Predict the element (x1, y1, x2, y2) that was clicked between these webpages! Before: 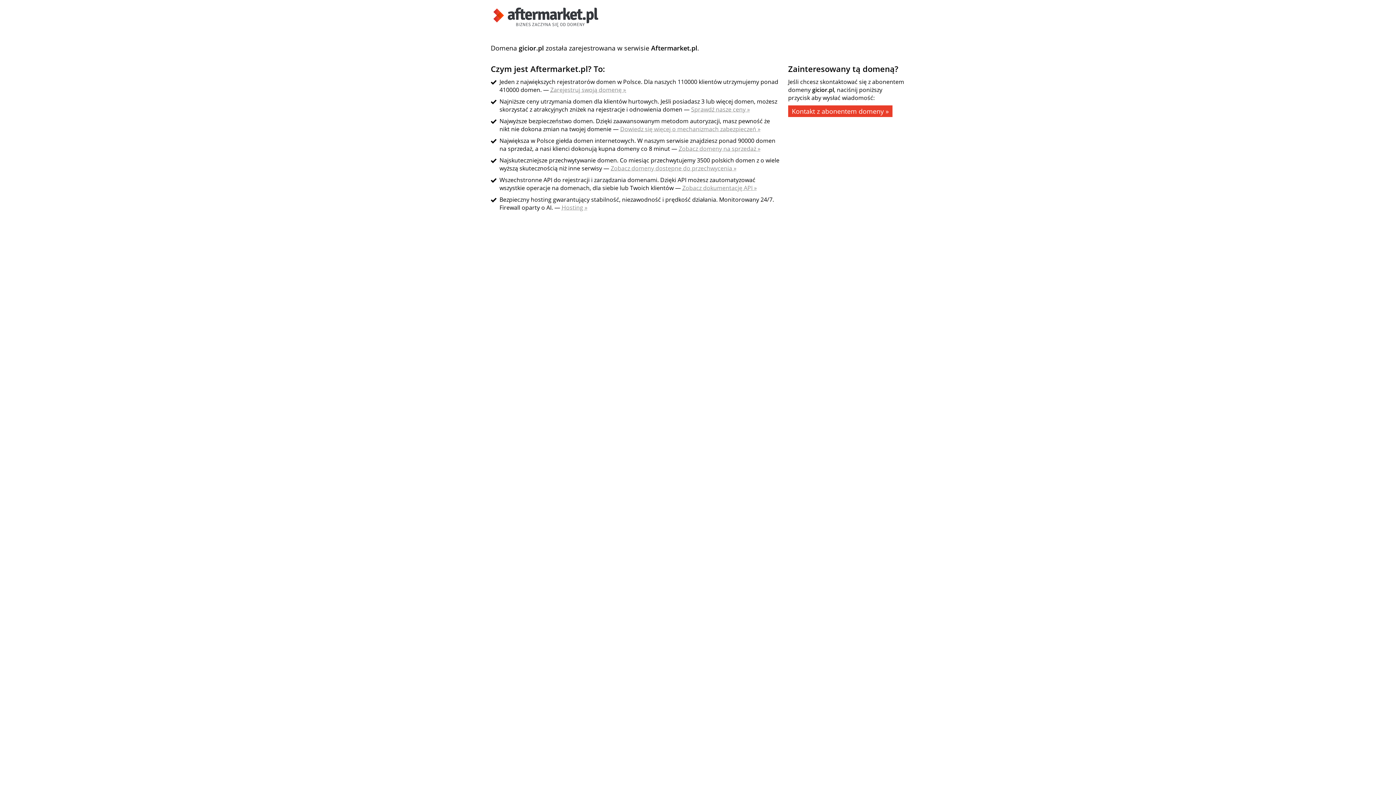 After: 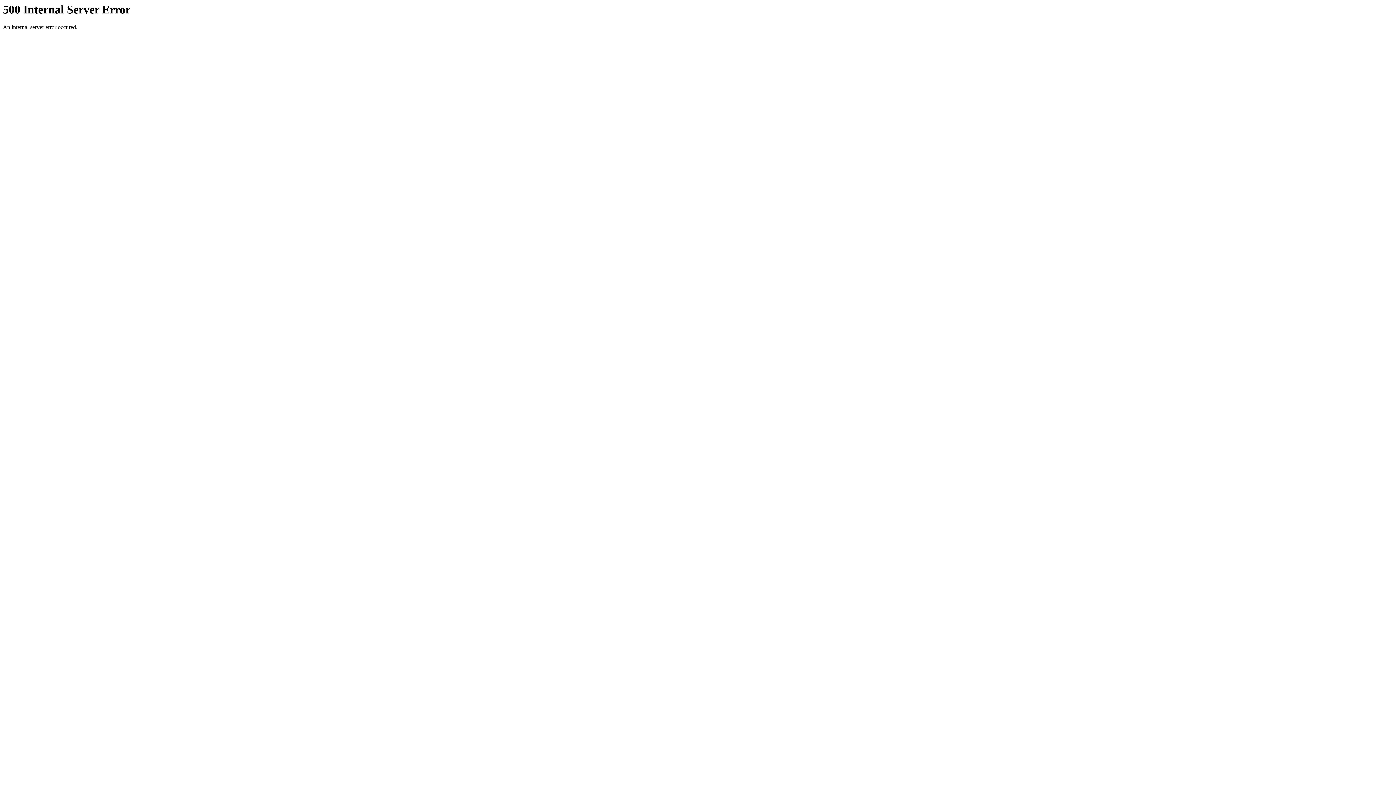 Action: bbox: (691, 105, 750, 113) label: Sprawdź nasze ceny »